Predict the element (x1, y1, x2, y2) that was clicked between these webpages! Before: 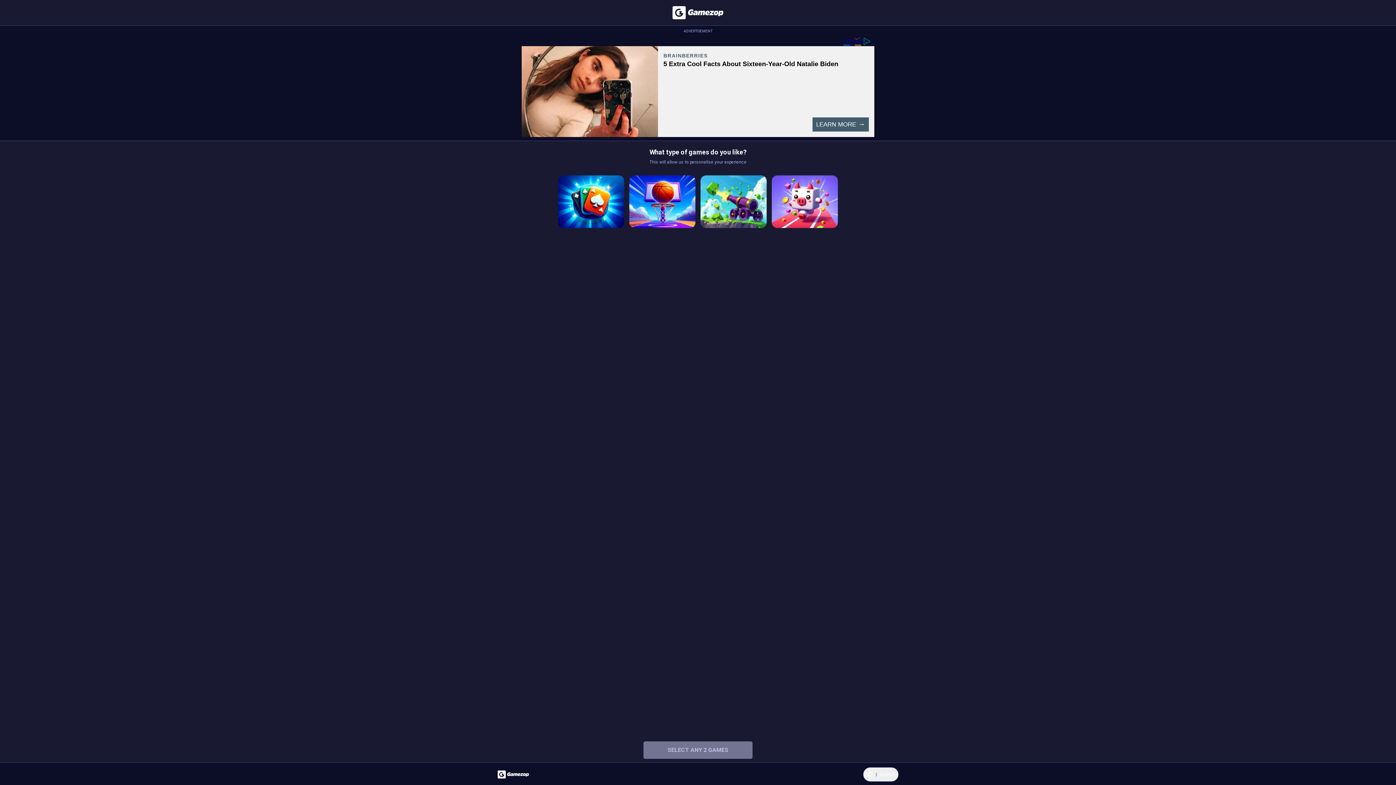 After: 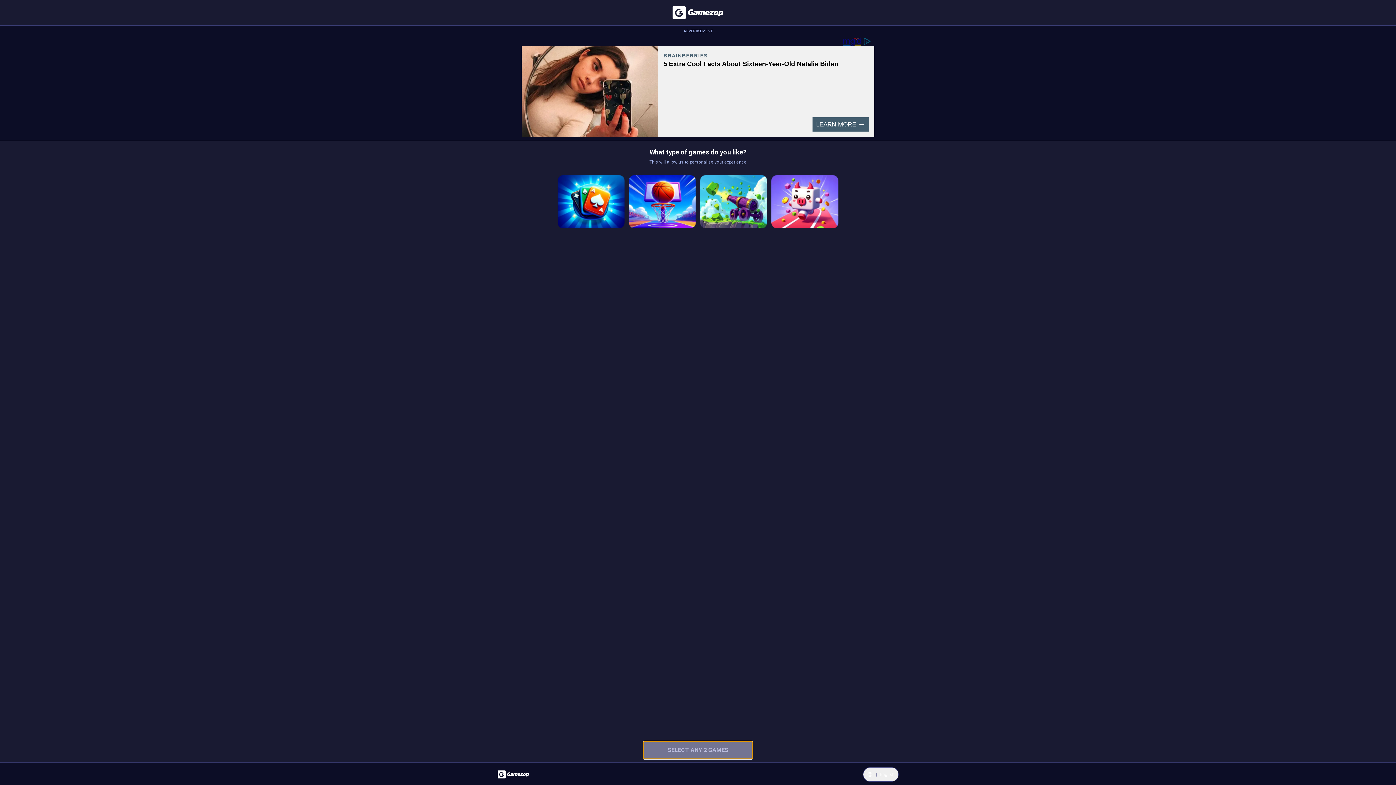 Action: label: SELECT ANY 2 GAMES bbox: (643, 741, 752, 759)